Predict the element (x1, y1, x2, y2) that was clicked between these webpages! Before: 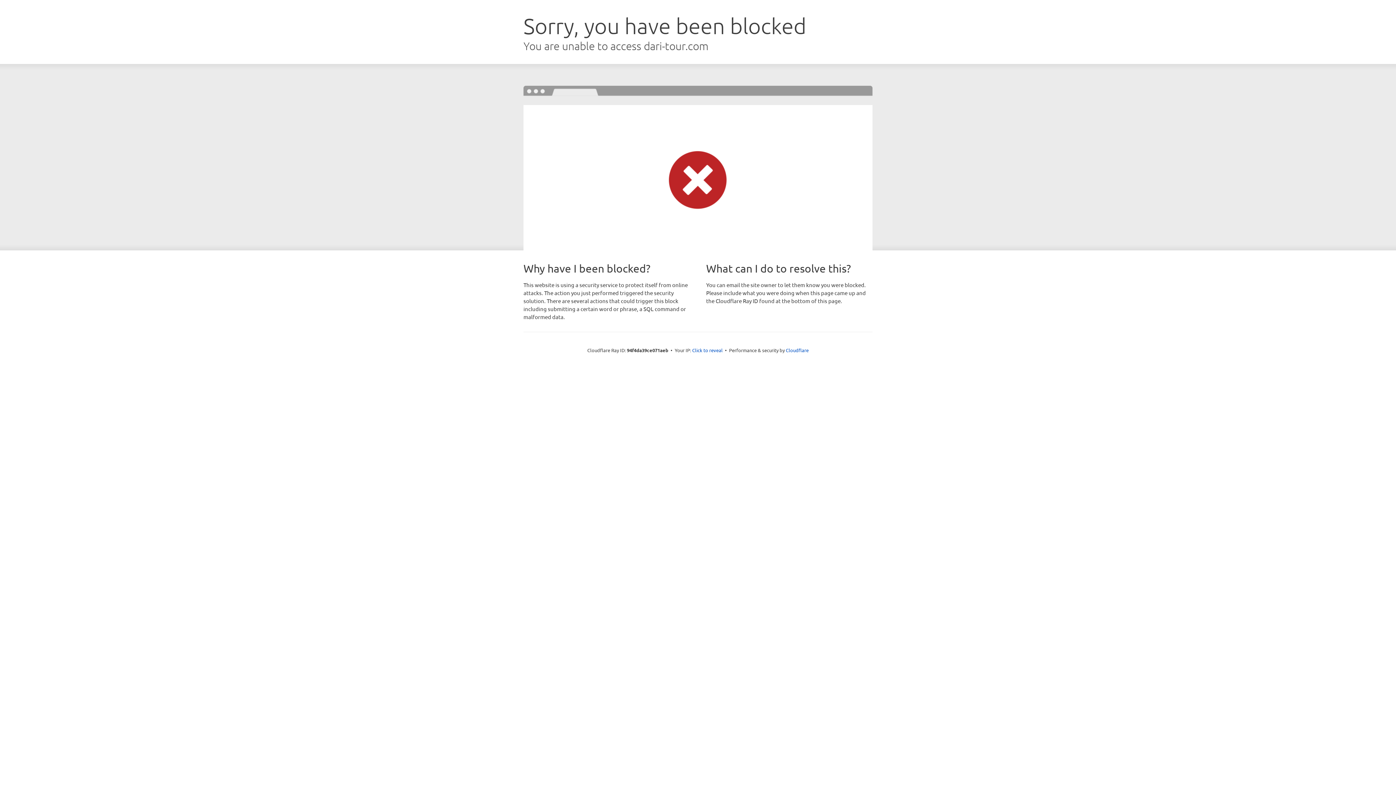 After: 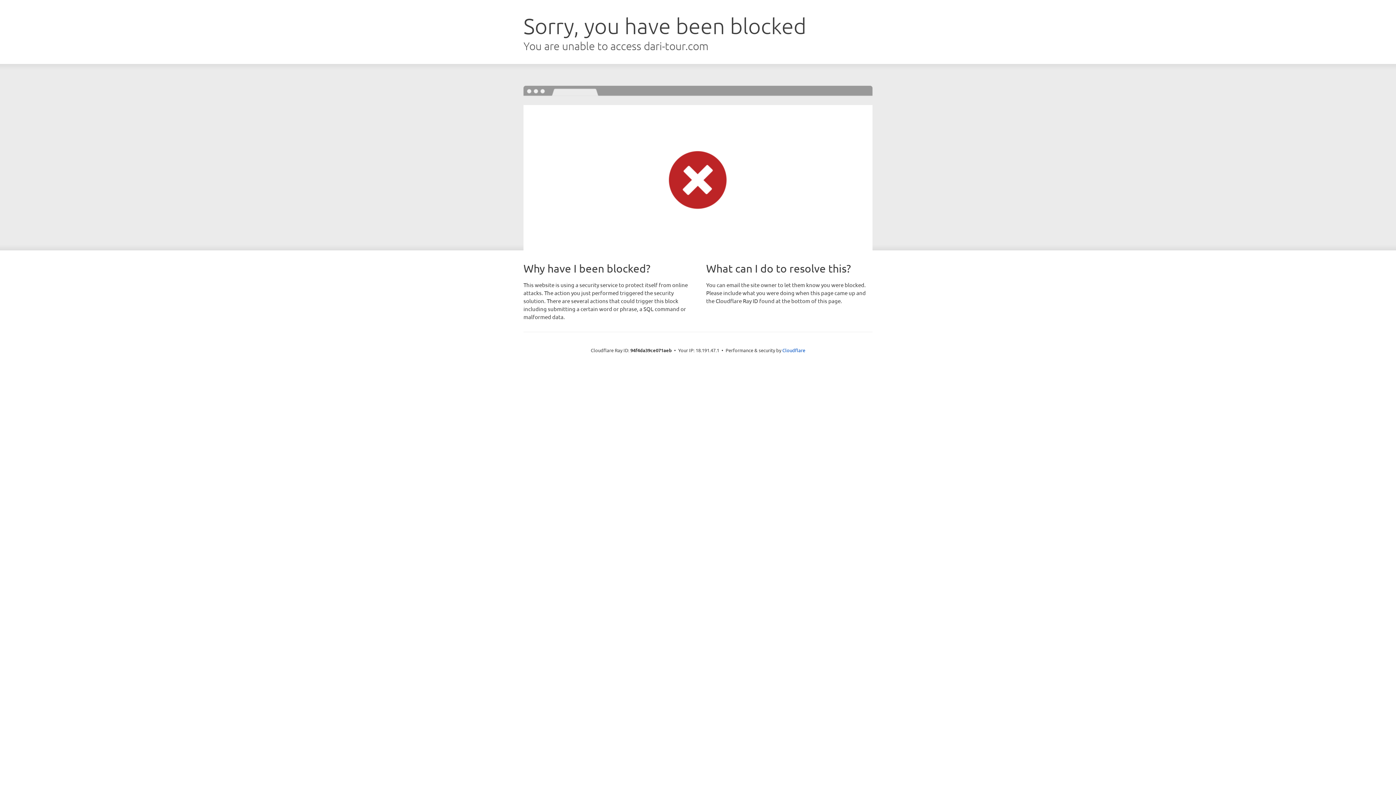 Action: label: Click to reveal bbox: (692, 346, 722, 353)